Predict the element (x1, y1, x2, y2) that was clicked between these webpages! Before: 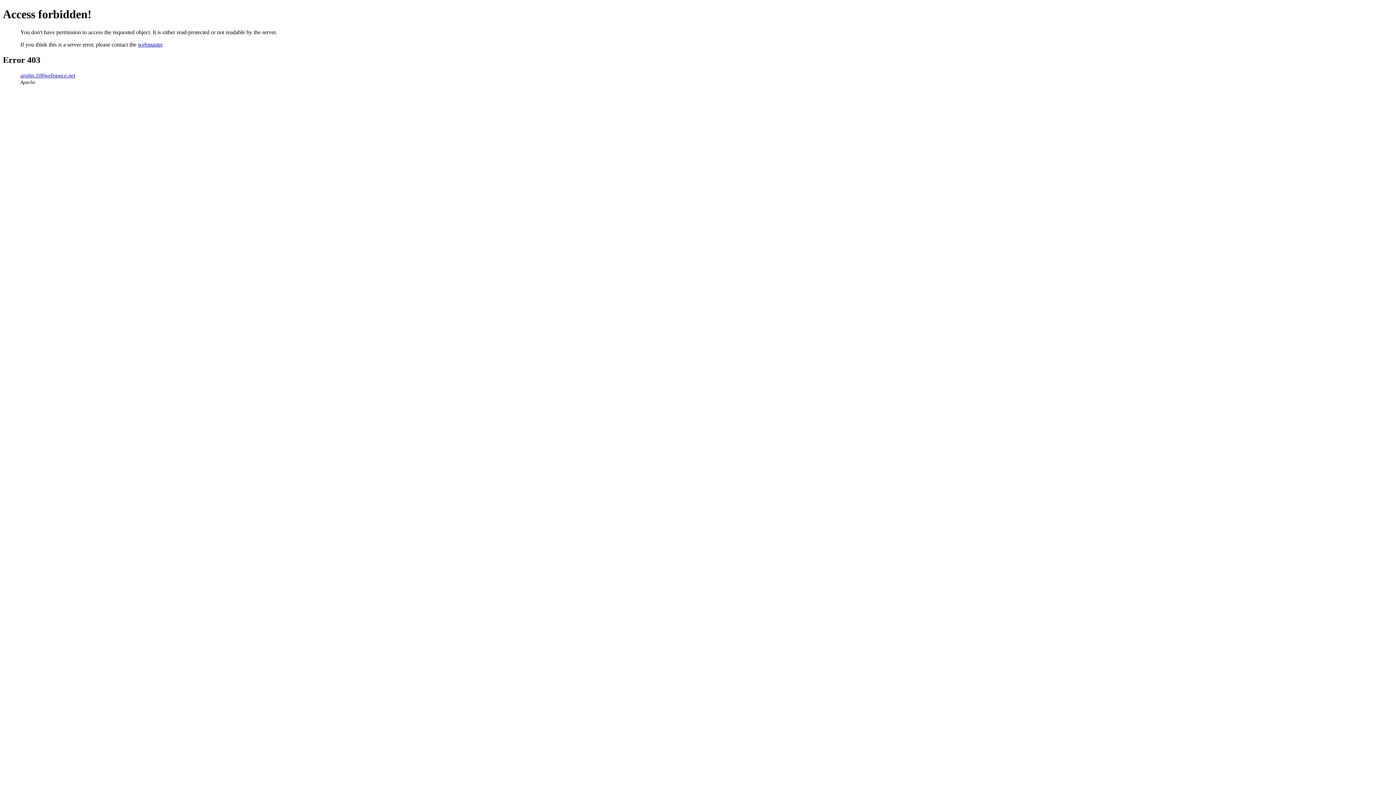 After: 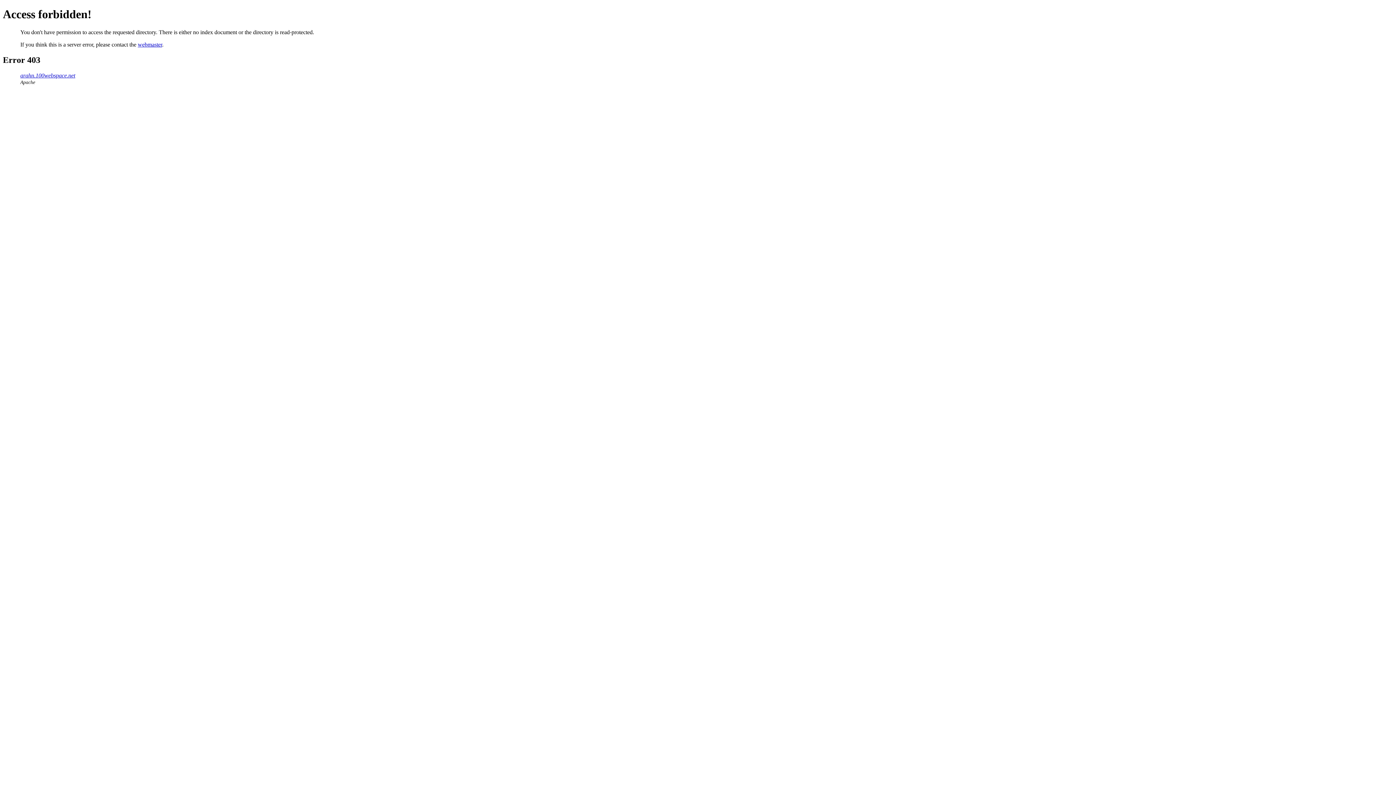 Action: bbox: (20, 72, 75, 78) label: arahn.100webspace.net